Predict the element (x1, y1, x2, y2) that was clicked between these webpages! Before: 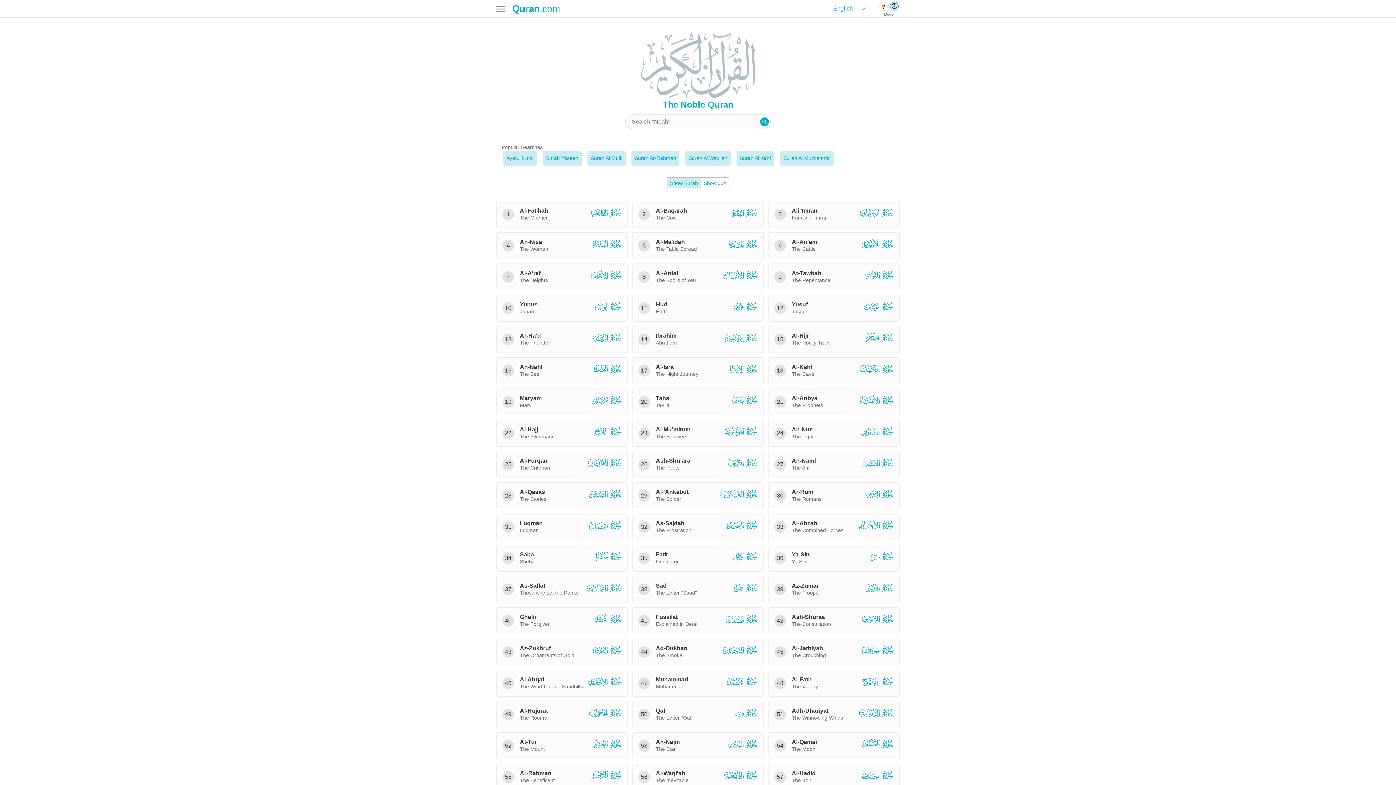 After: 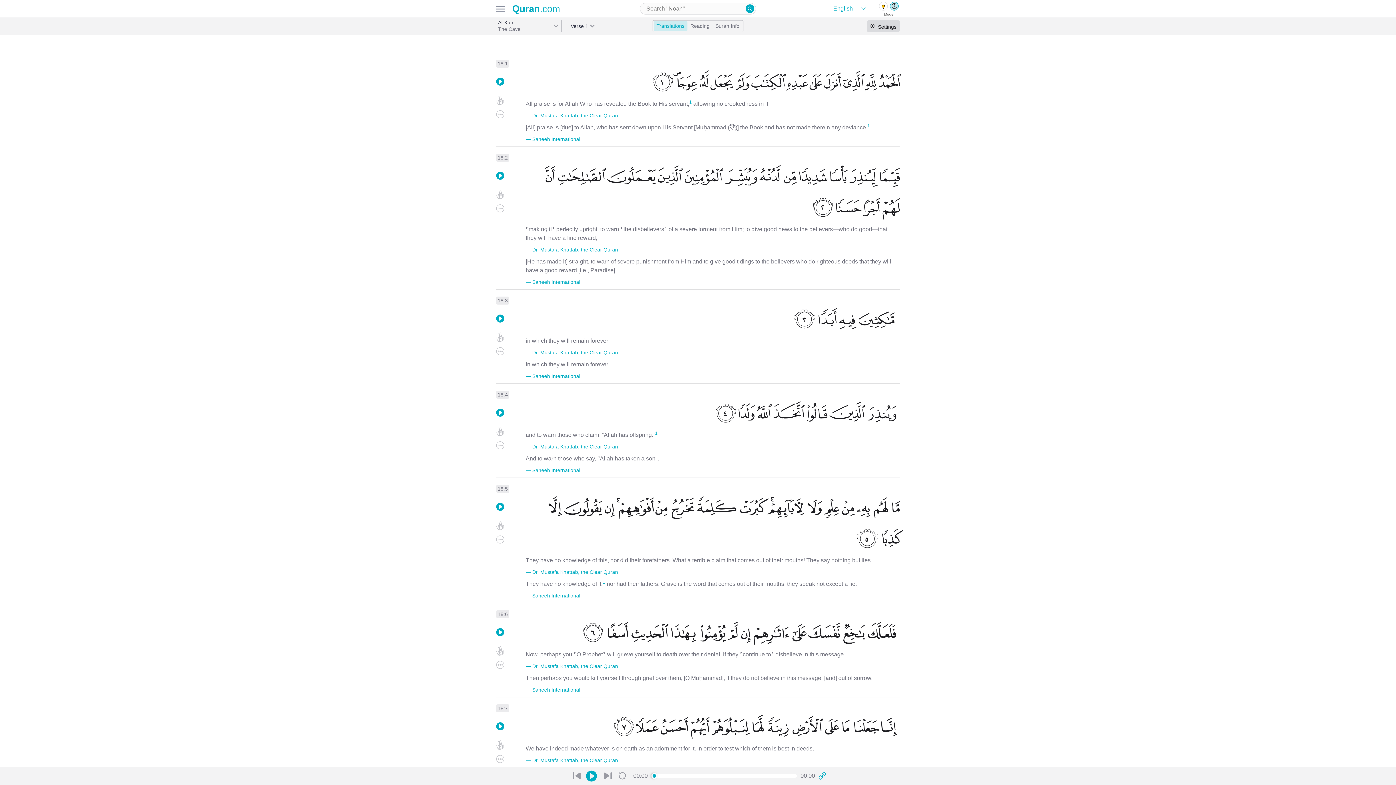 Action: label: Surah Al Kahf bbox: (736, 151, 774, 165)